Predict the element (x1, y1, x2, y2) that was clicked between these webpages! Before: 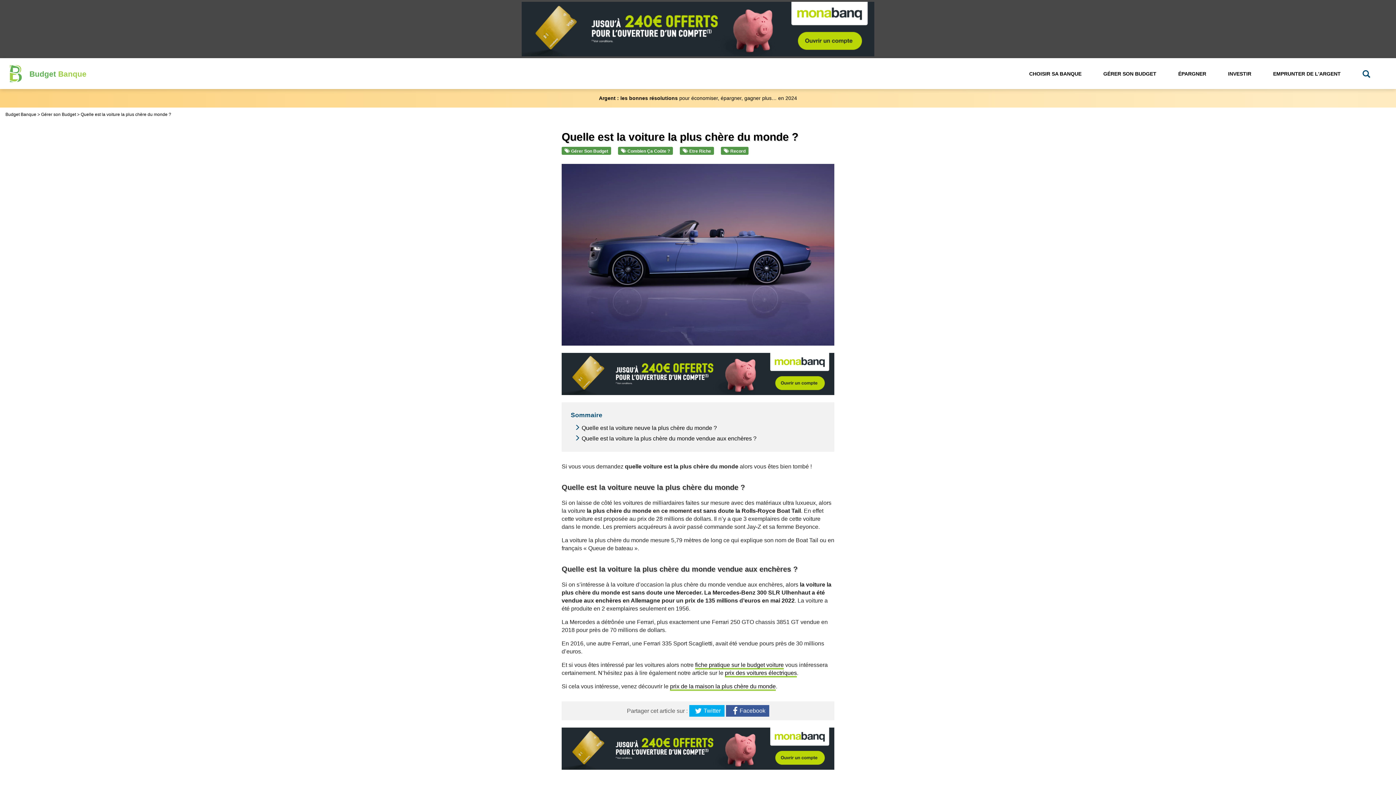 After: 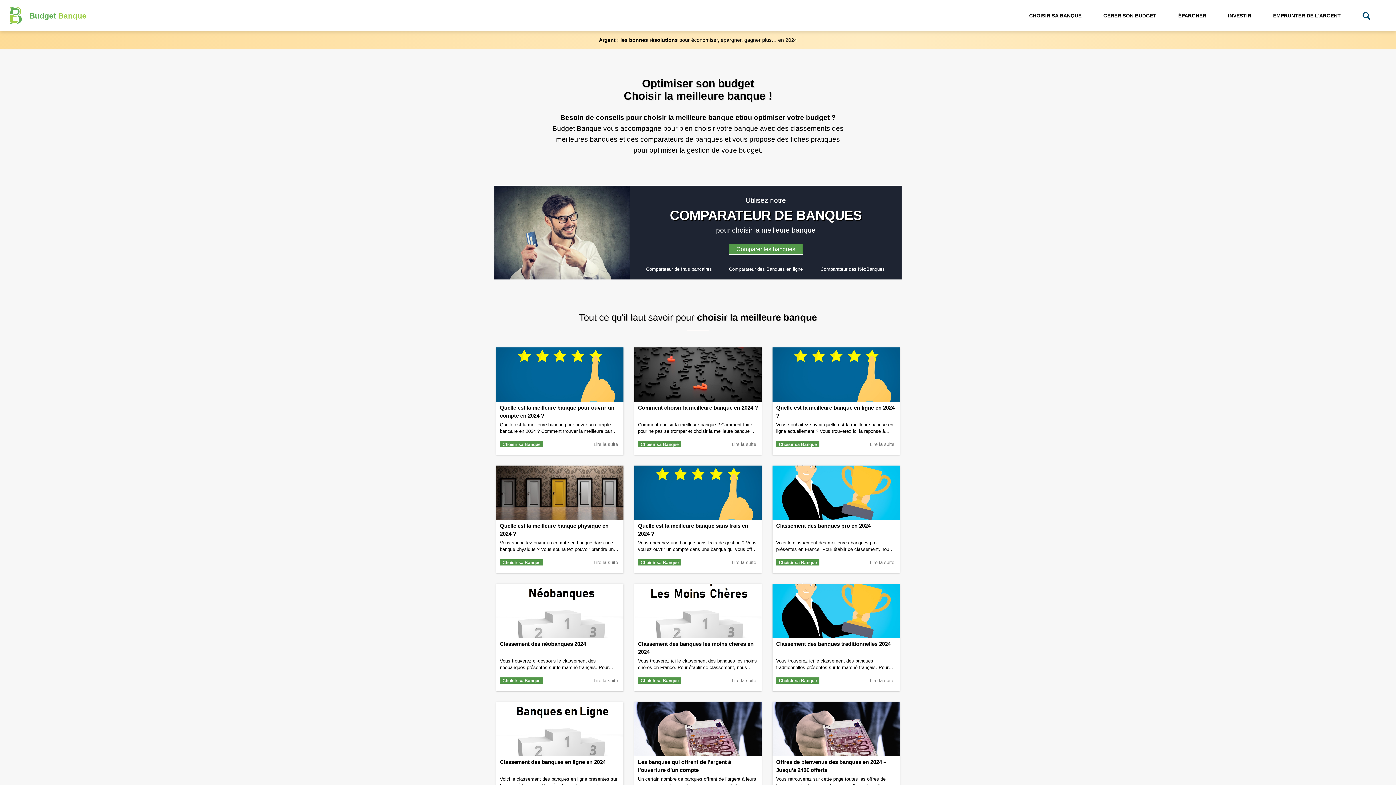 Action: bbox: (5, 112, 37, 117) label: Budget Banque 